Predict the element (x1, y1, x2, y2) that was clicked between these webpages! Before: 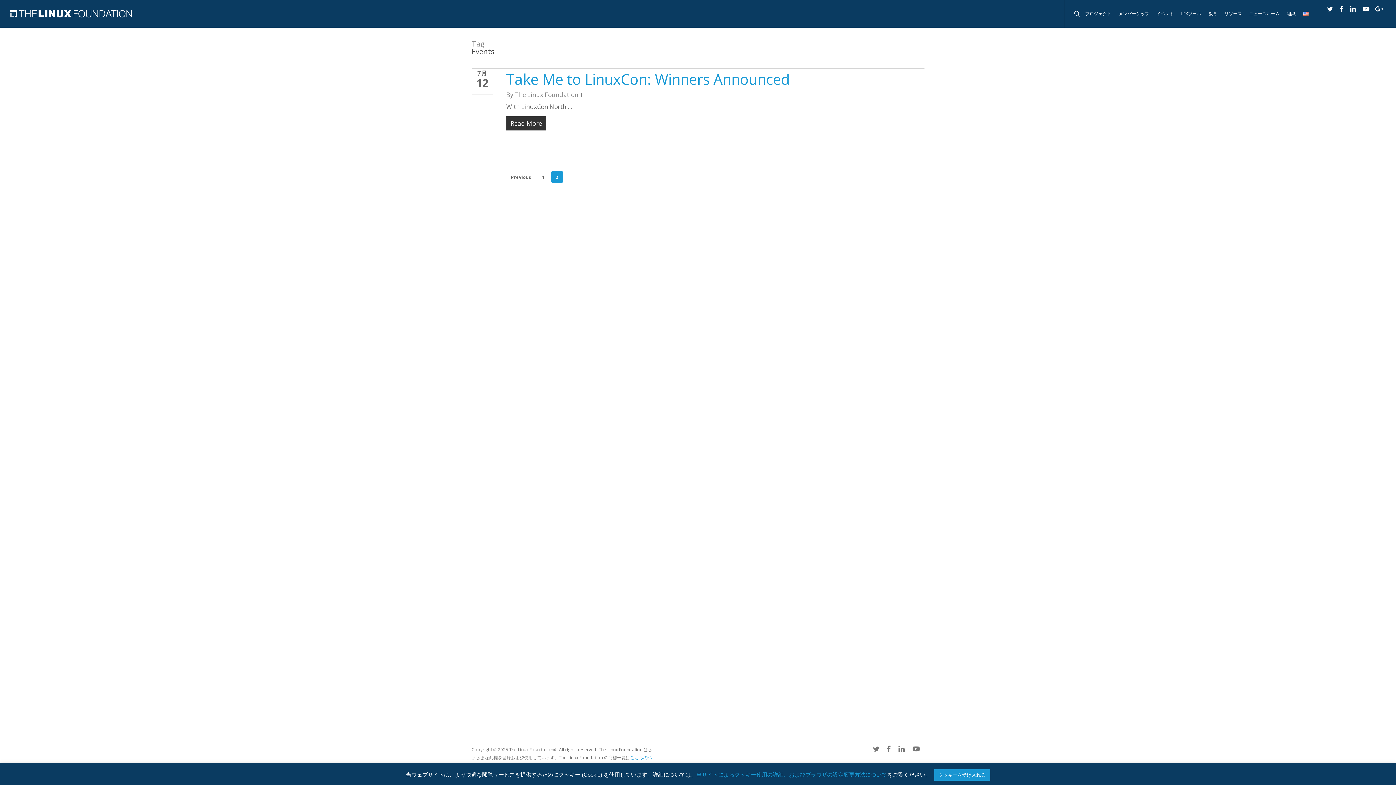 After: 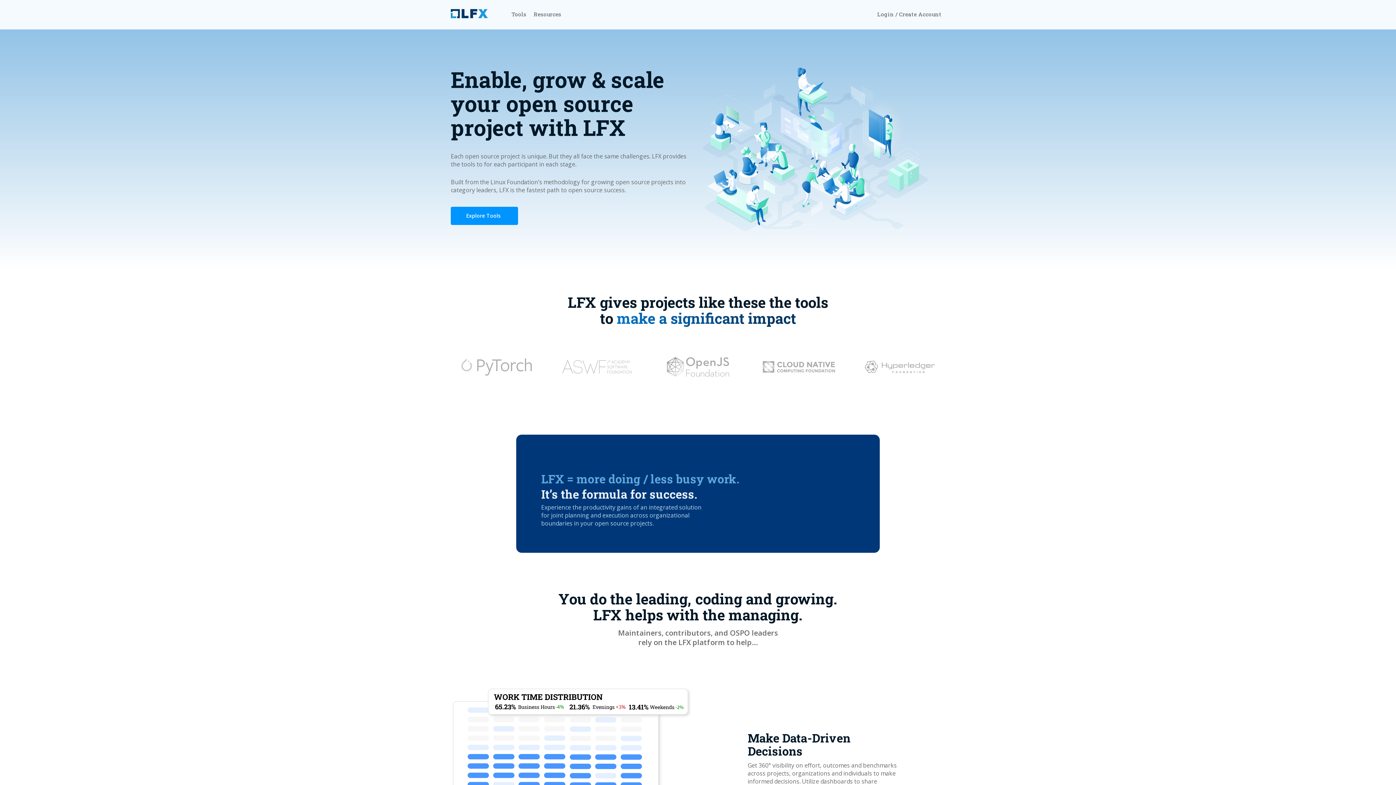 Action: label: LFXツール bbox: (1177, 11, 1205, 16)